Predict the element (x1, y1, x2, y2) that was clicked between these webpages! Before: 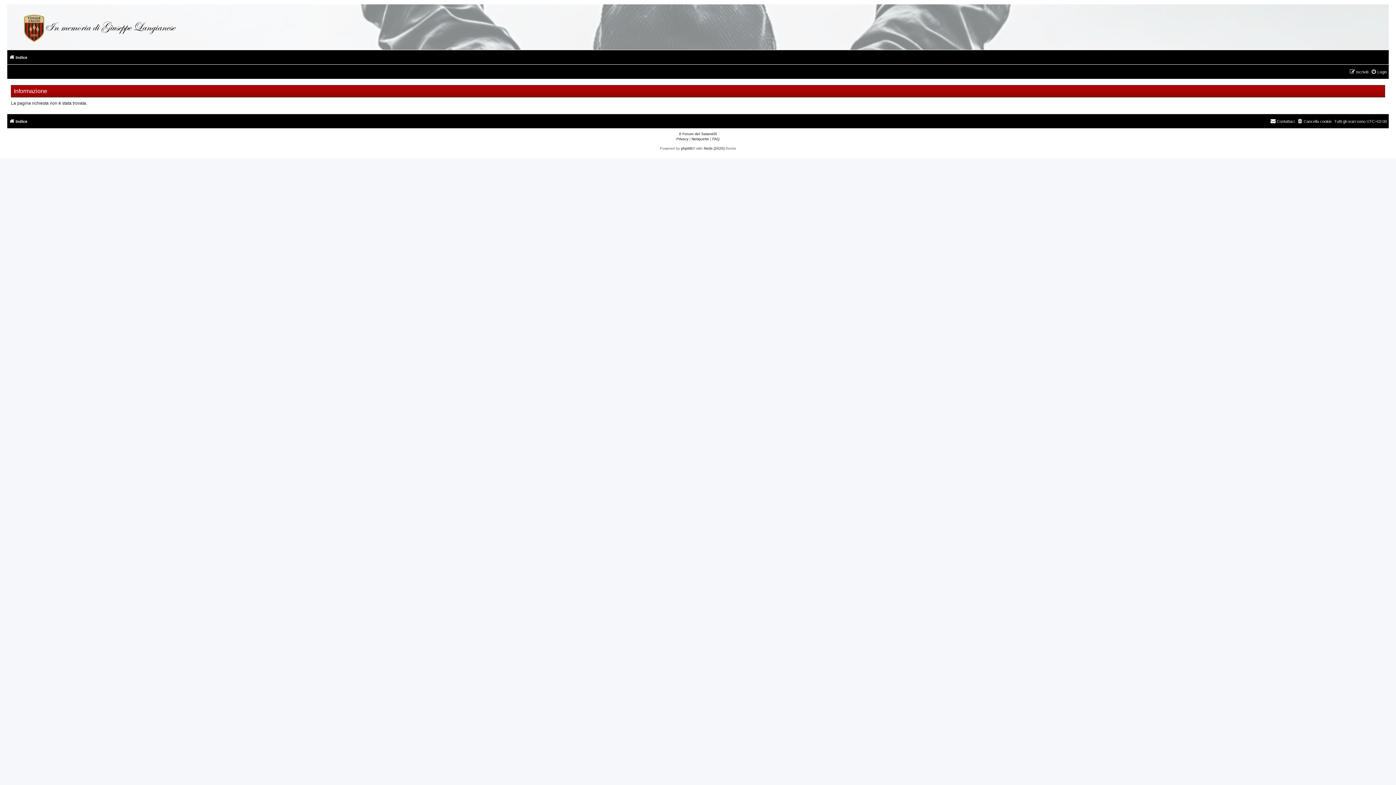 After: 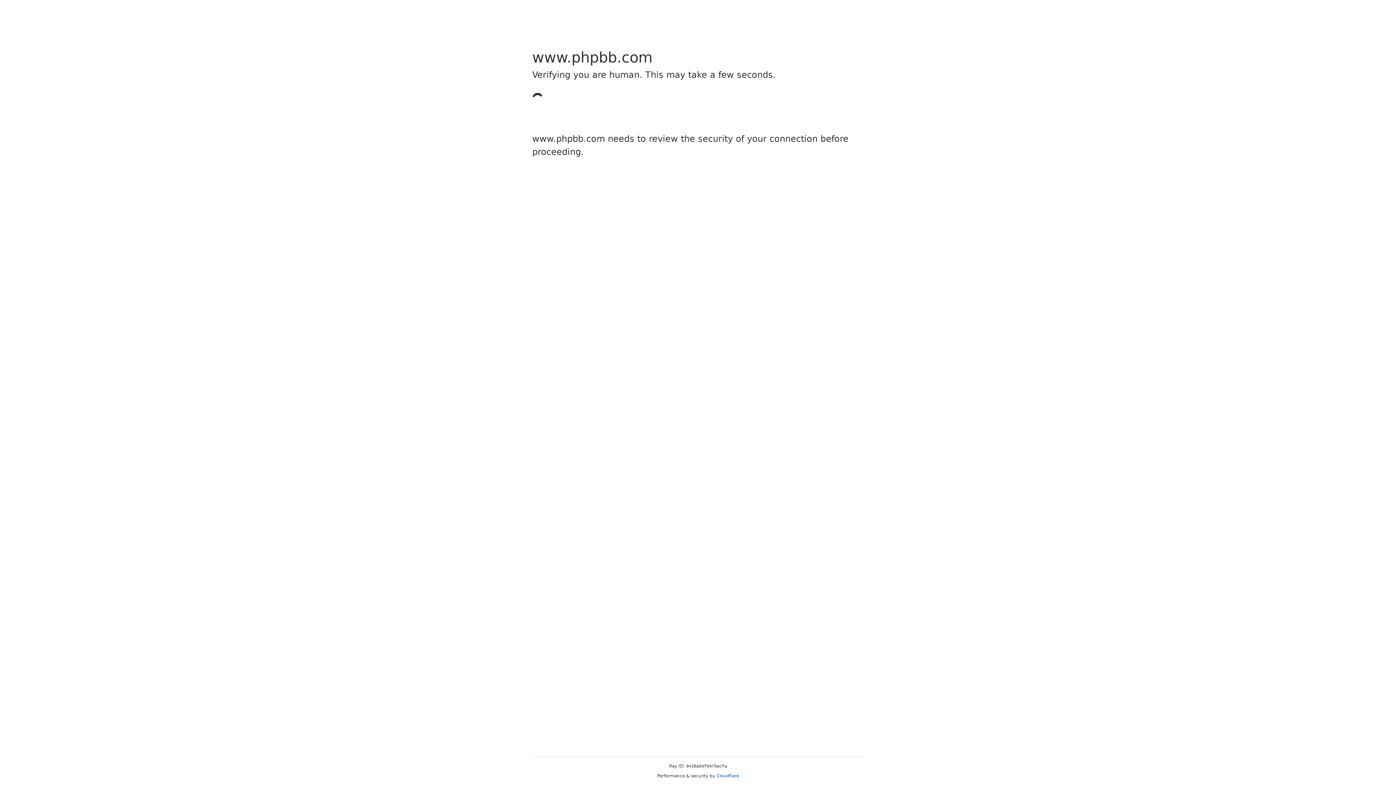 Action: bbox: (704, 146, 724, 150) label: Reds (2020)